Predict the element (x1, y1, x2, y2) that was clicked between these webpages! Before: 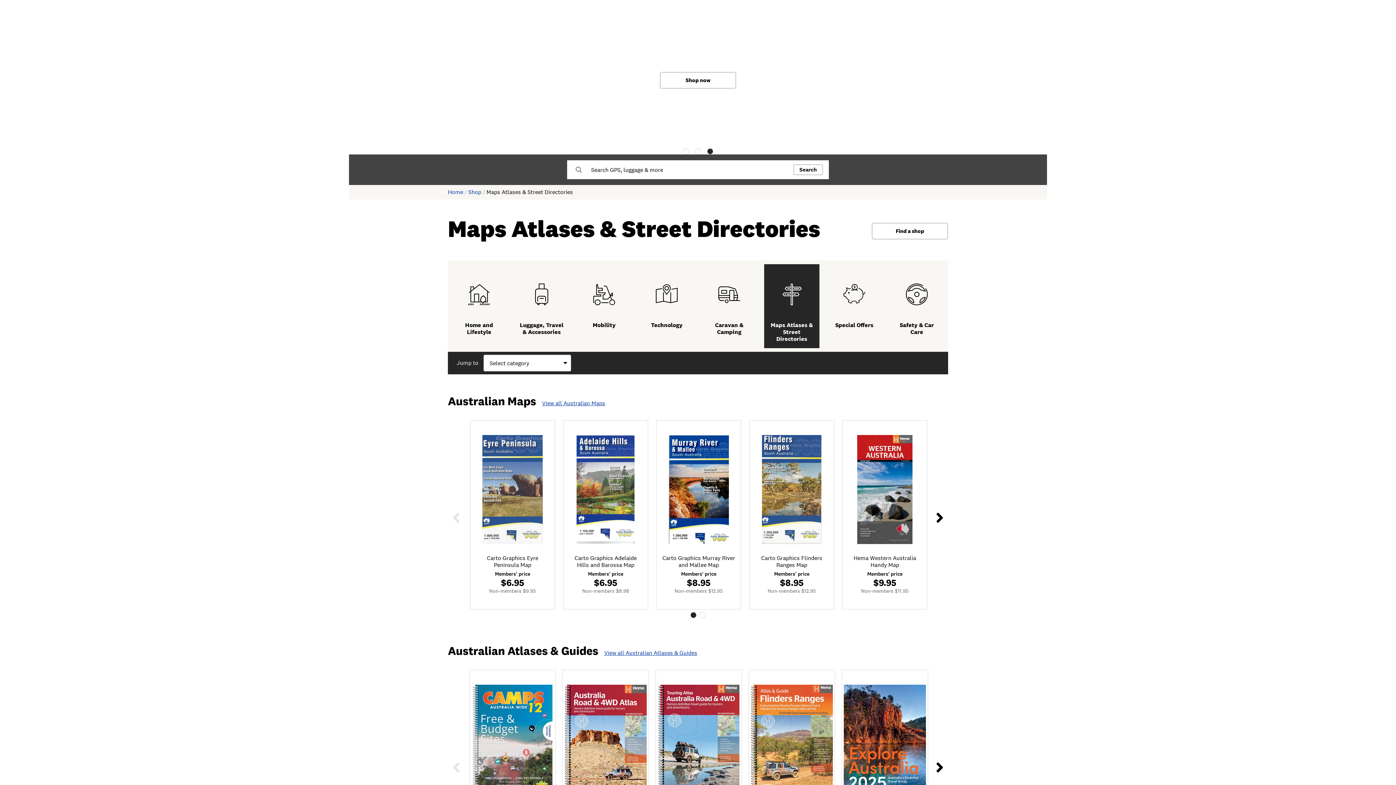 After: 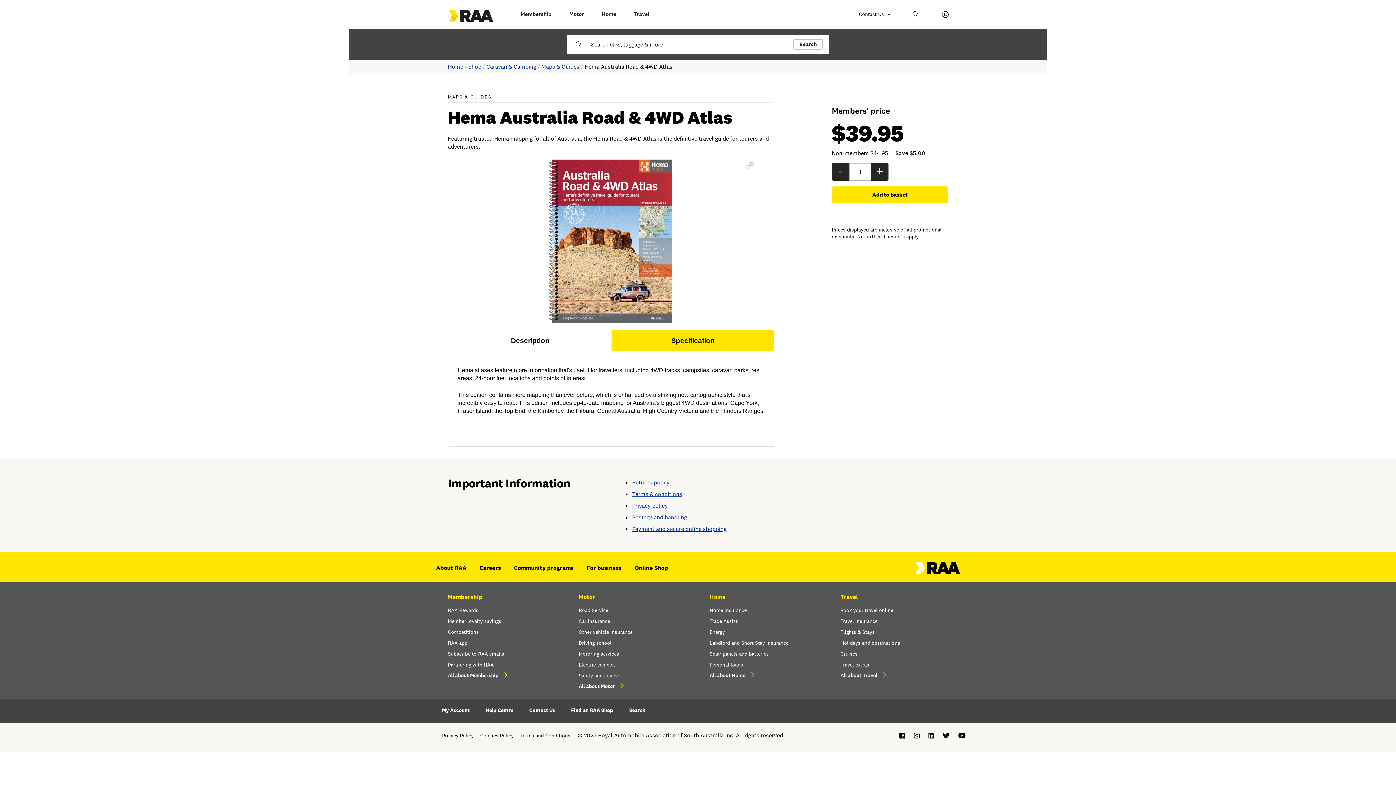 Action: label: Hema Australia Road & 4WD Atlas
Members' price
$39.95
Non-members $44.95 bbox: (562, 670, 649, 859)